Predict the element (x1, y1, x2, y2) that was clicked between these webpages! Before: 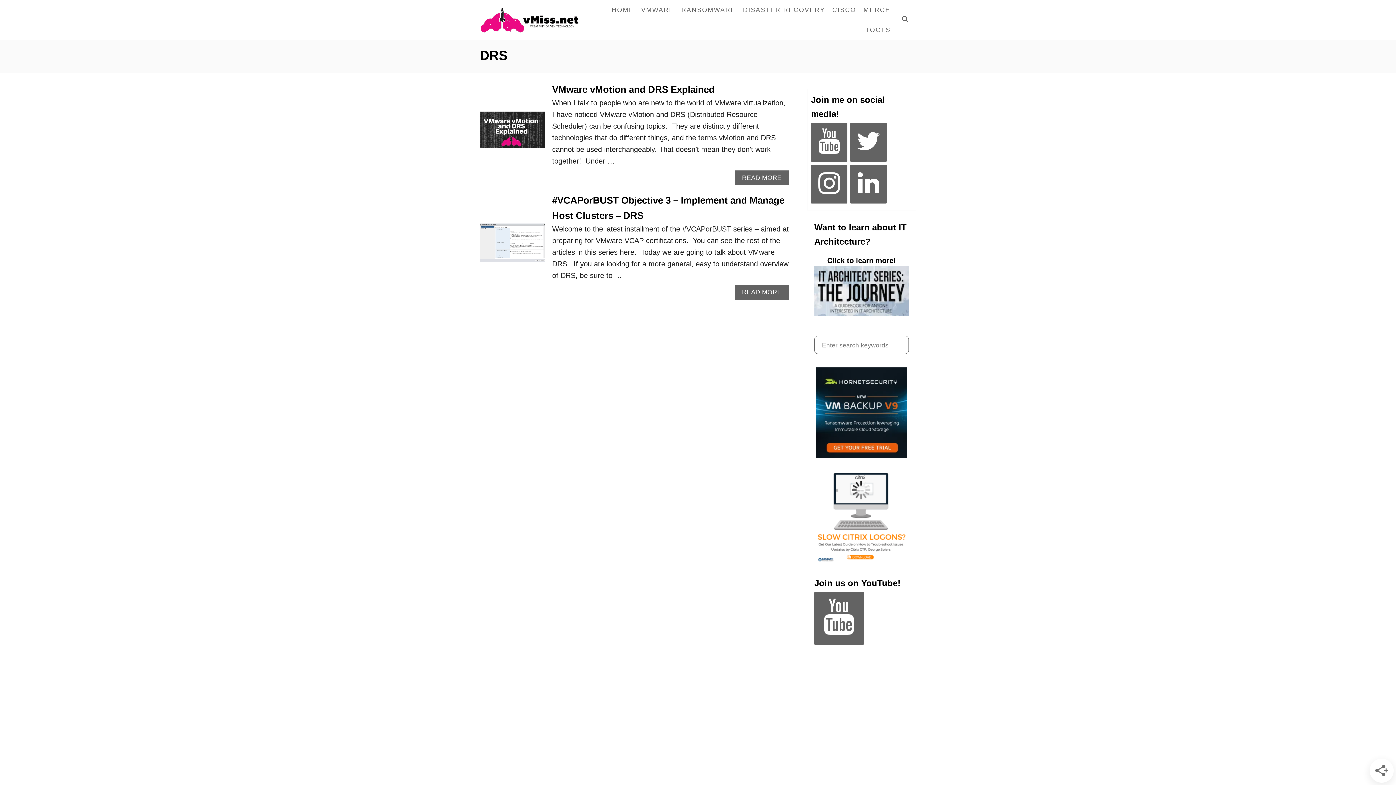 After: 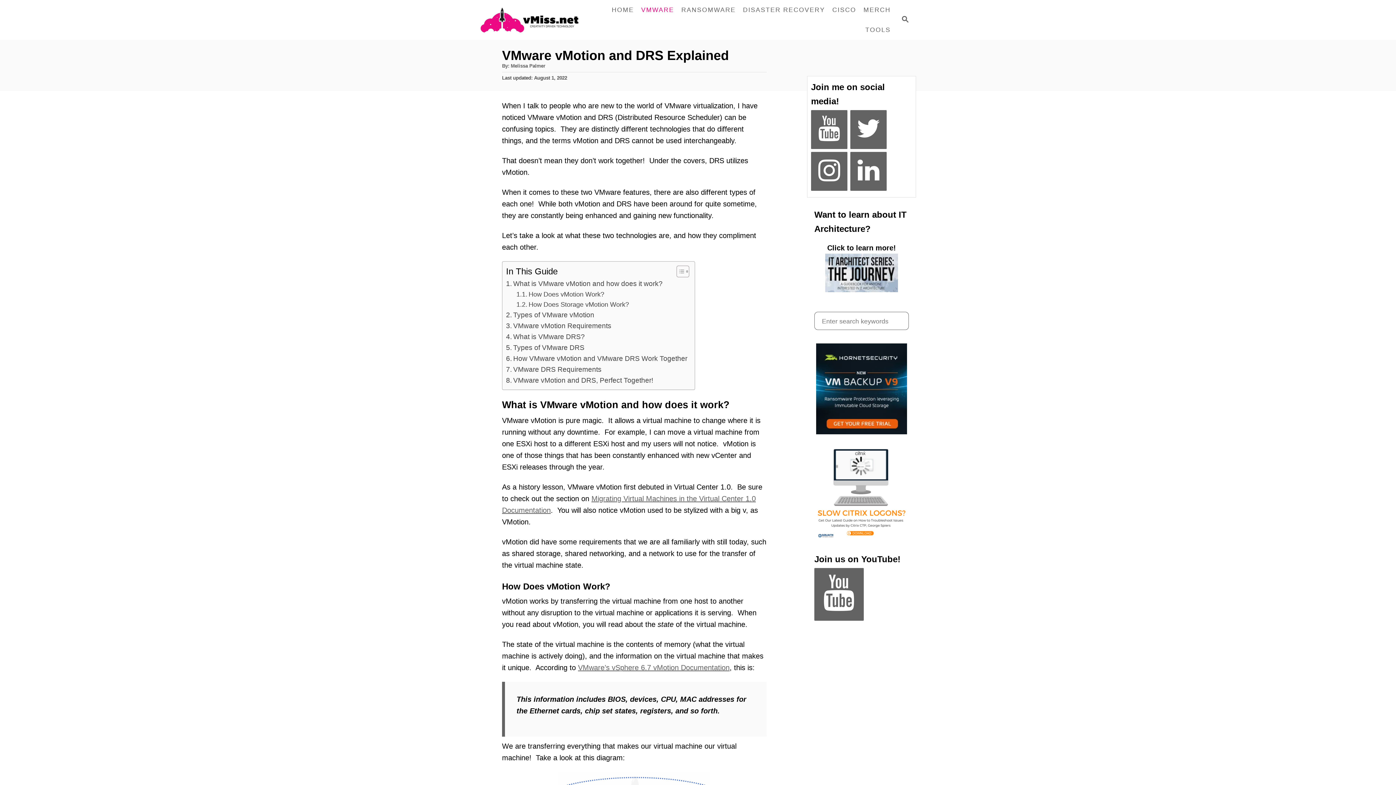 Action: bbox: (552, 84, 714, 94) label: VMware vMotion and DRS Explained